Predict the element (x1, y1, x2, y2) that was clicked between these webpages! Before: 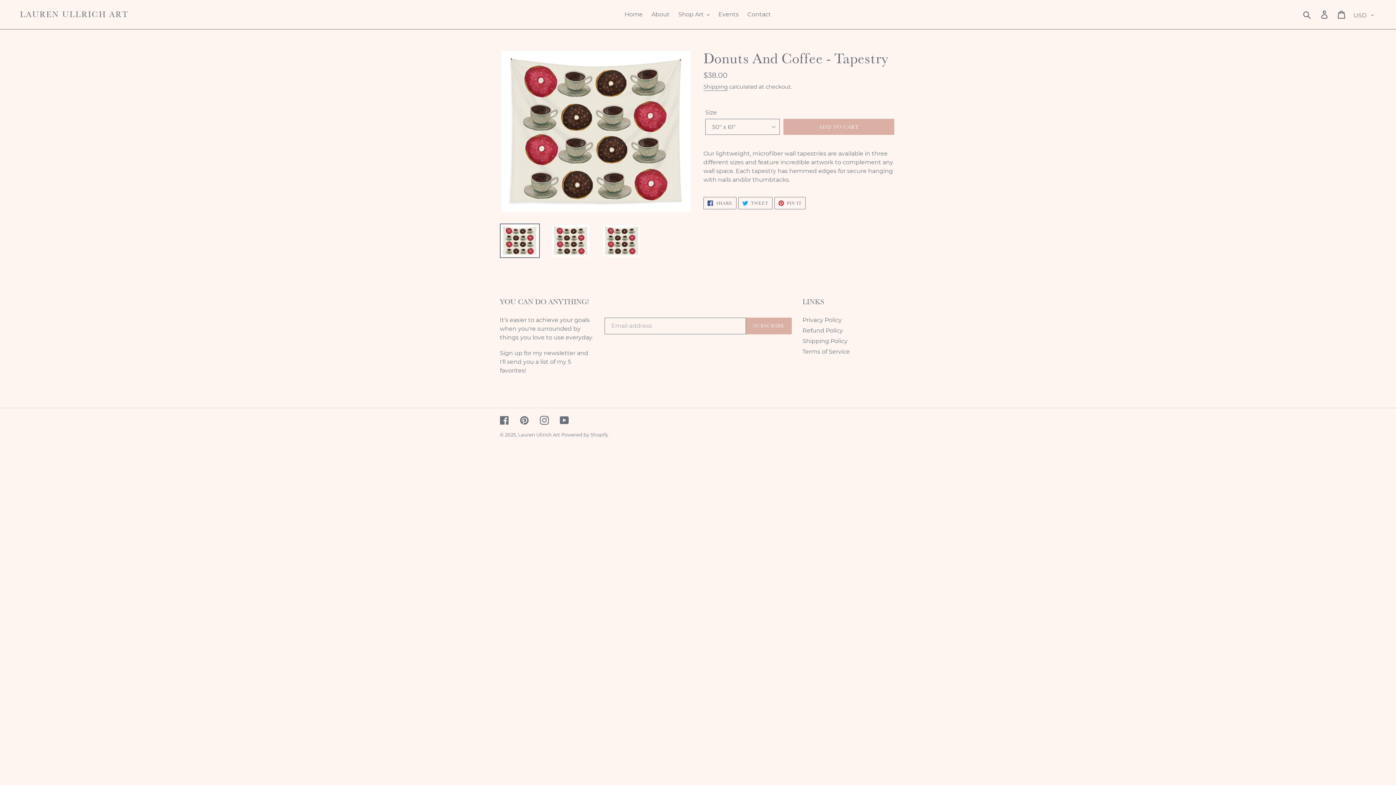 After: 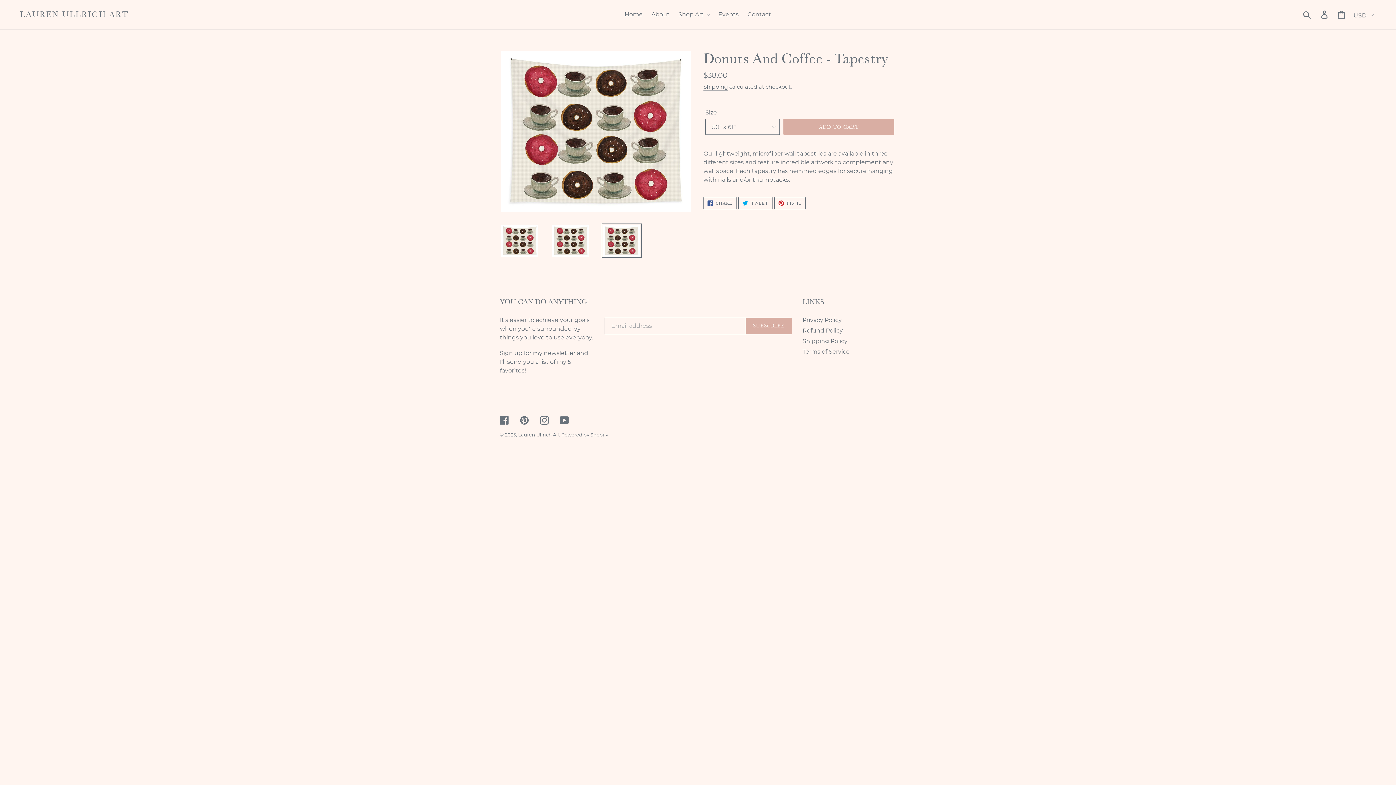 Action: bbox: (601, 223, 641, 258)